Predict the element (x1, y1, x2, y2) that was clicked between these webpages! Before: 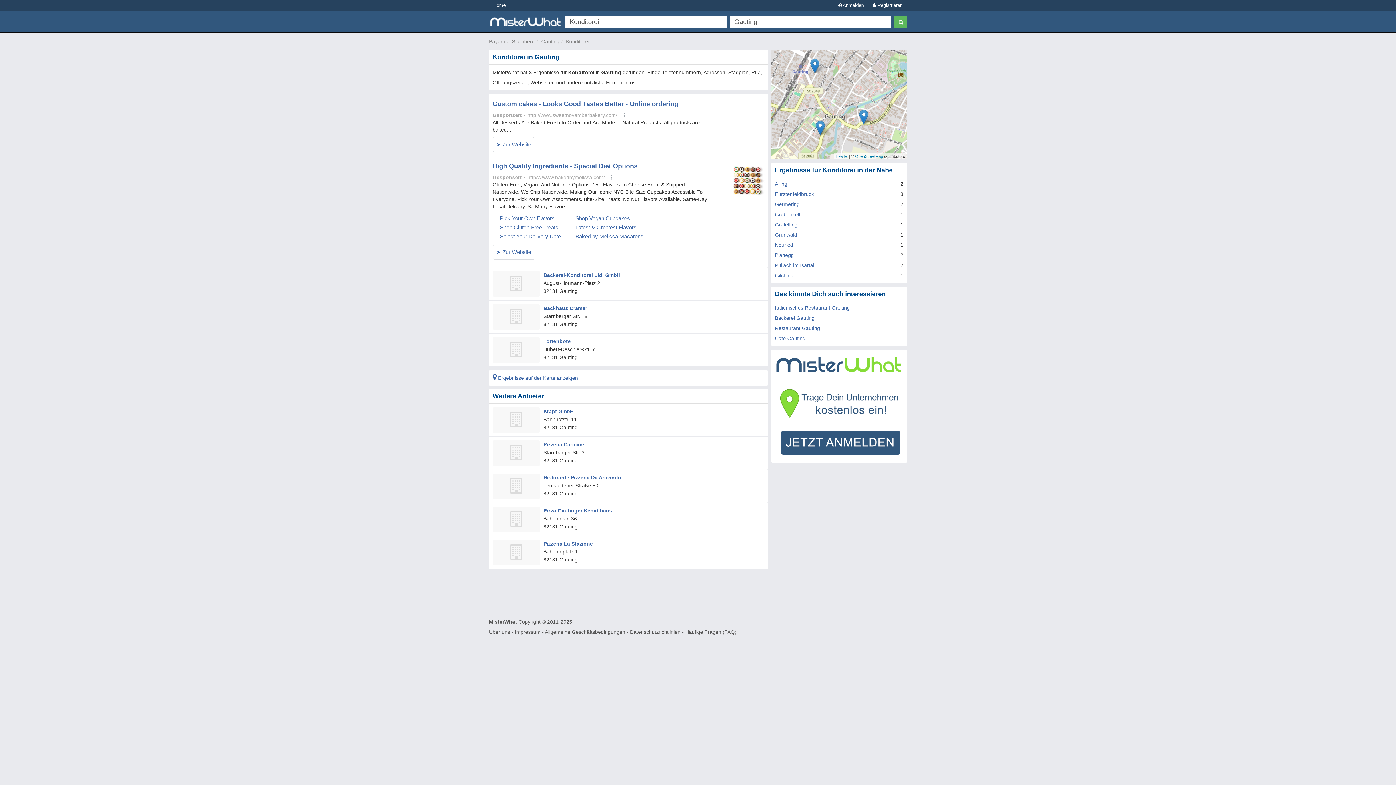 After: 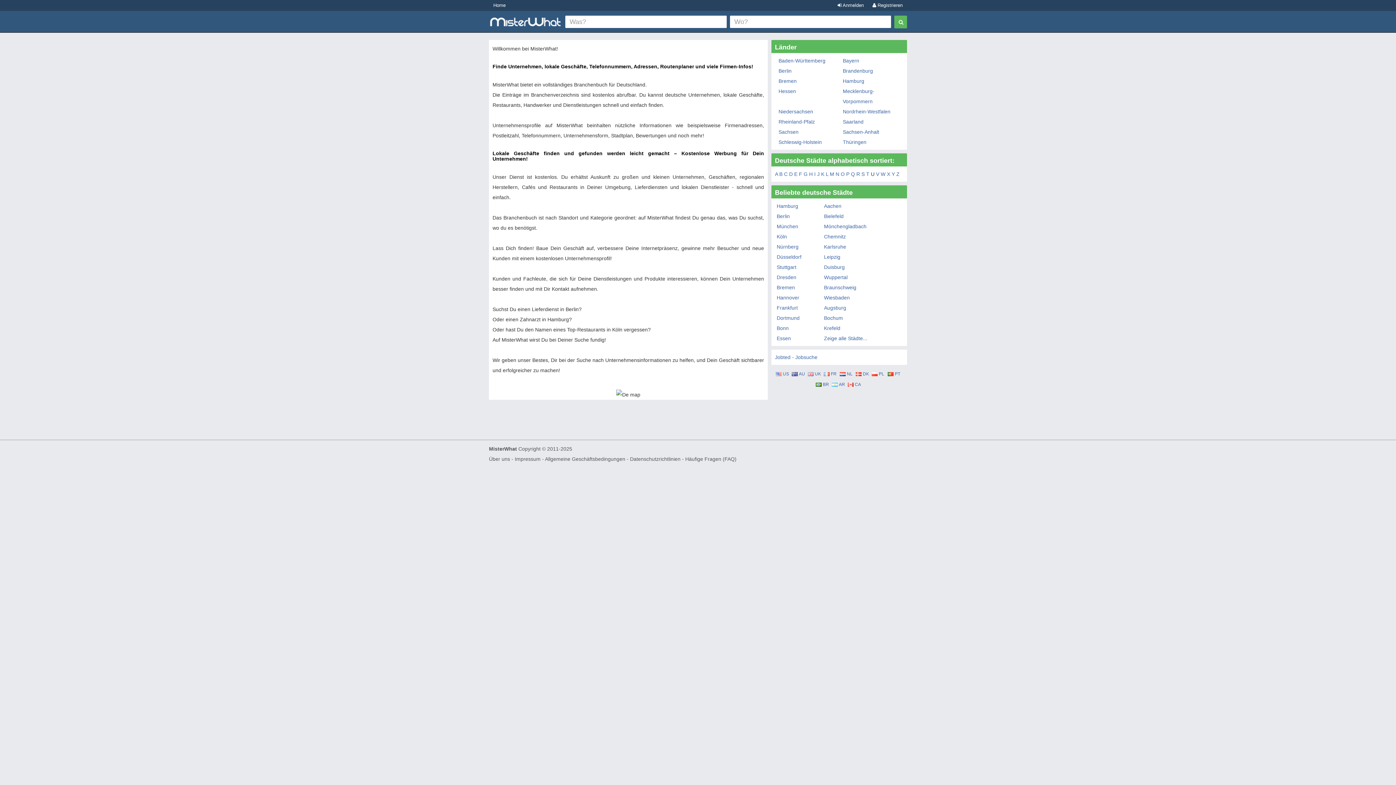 Action: bbox: (489, 0, 510, 10) label: Home